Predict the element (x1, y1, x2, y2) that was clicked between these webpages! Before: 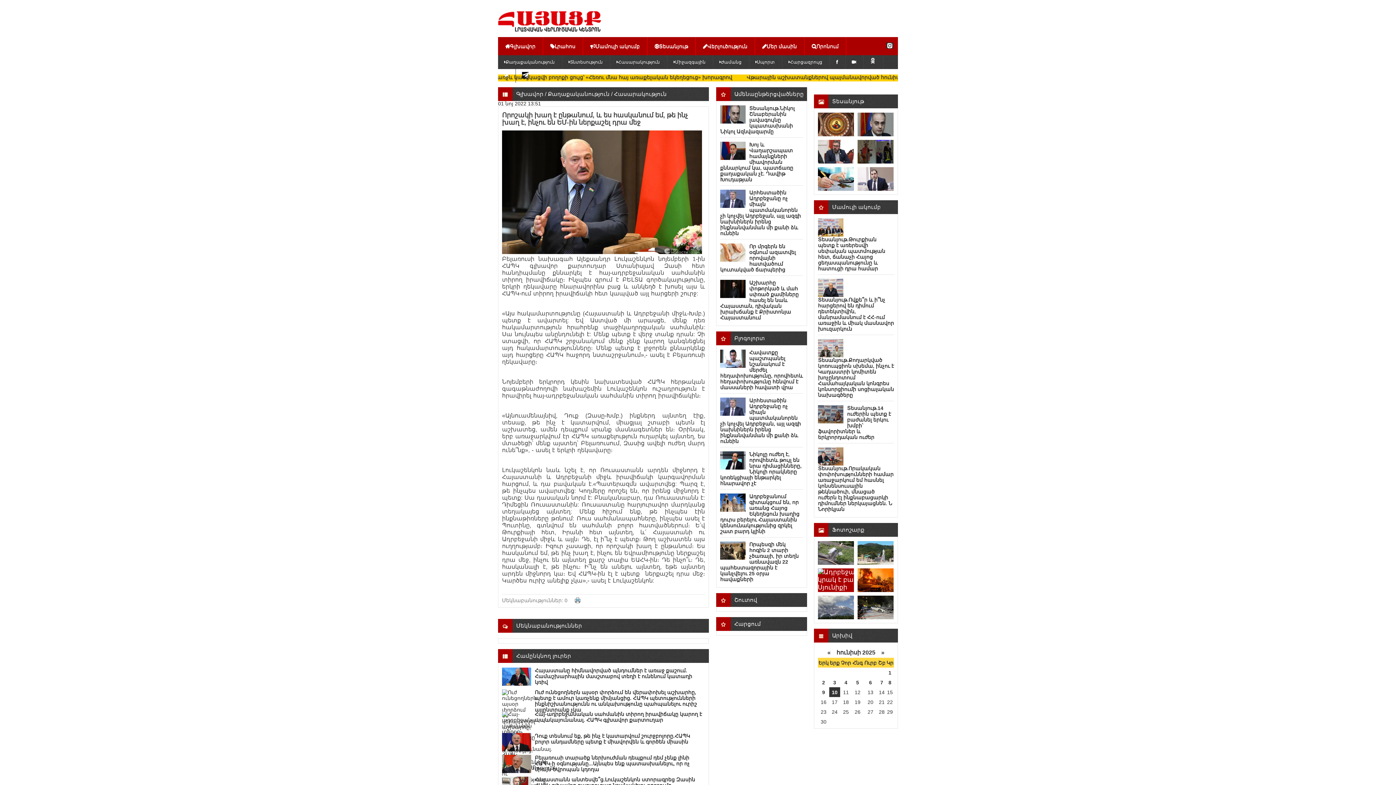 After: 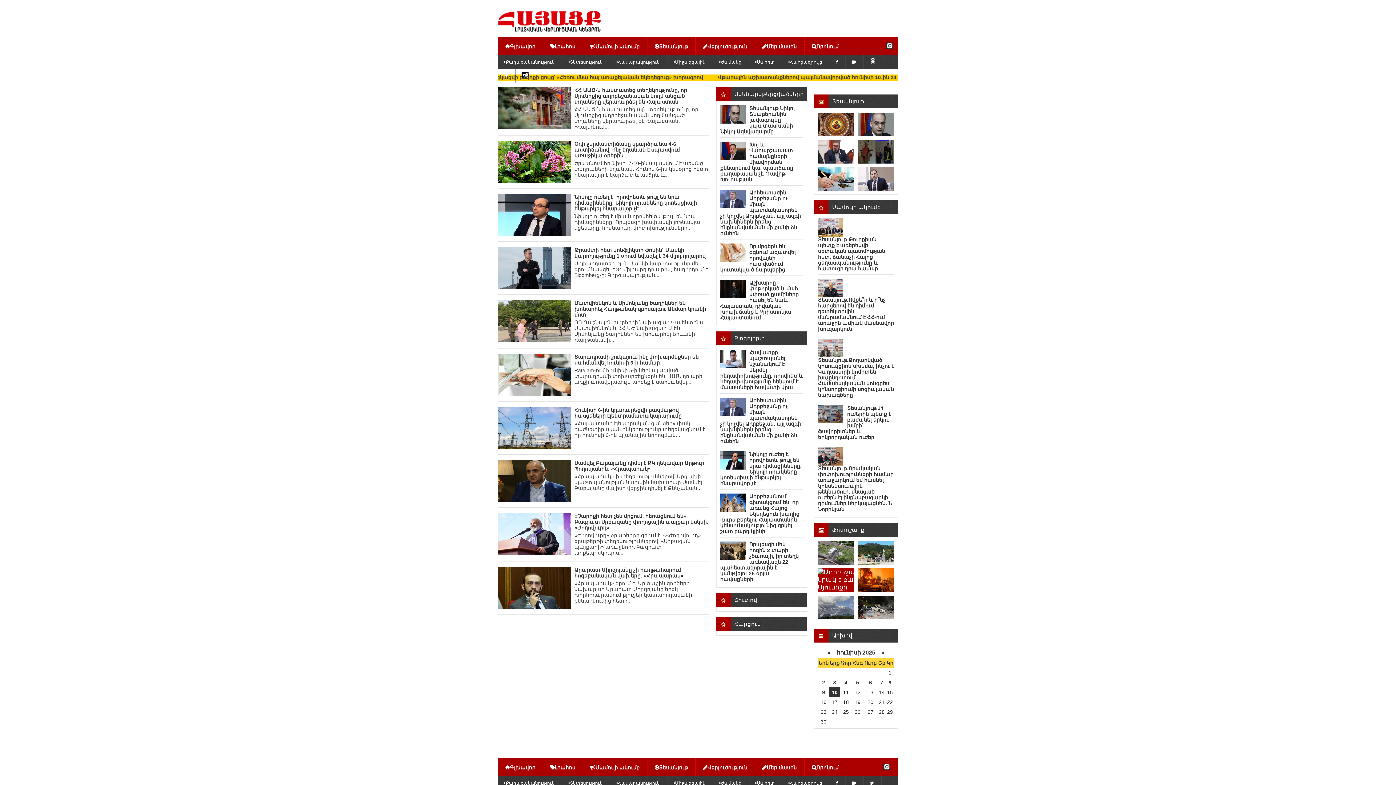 Action: bbox: (869, 680, 872, 685) label: 6